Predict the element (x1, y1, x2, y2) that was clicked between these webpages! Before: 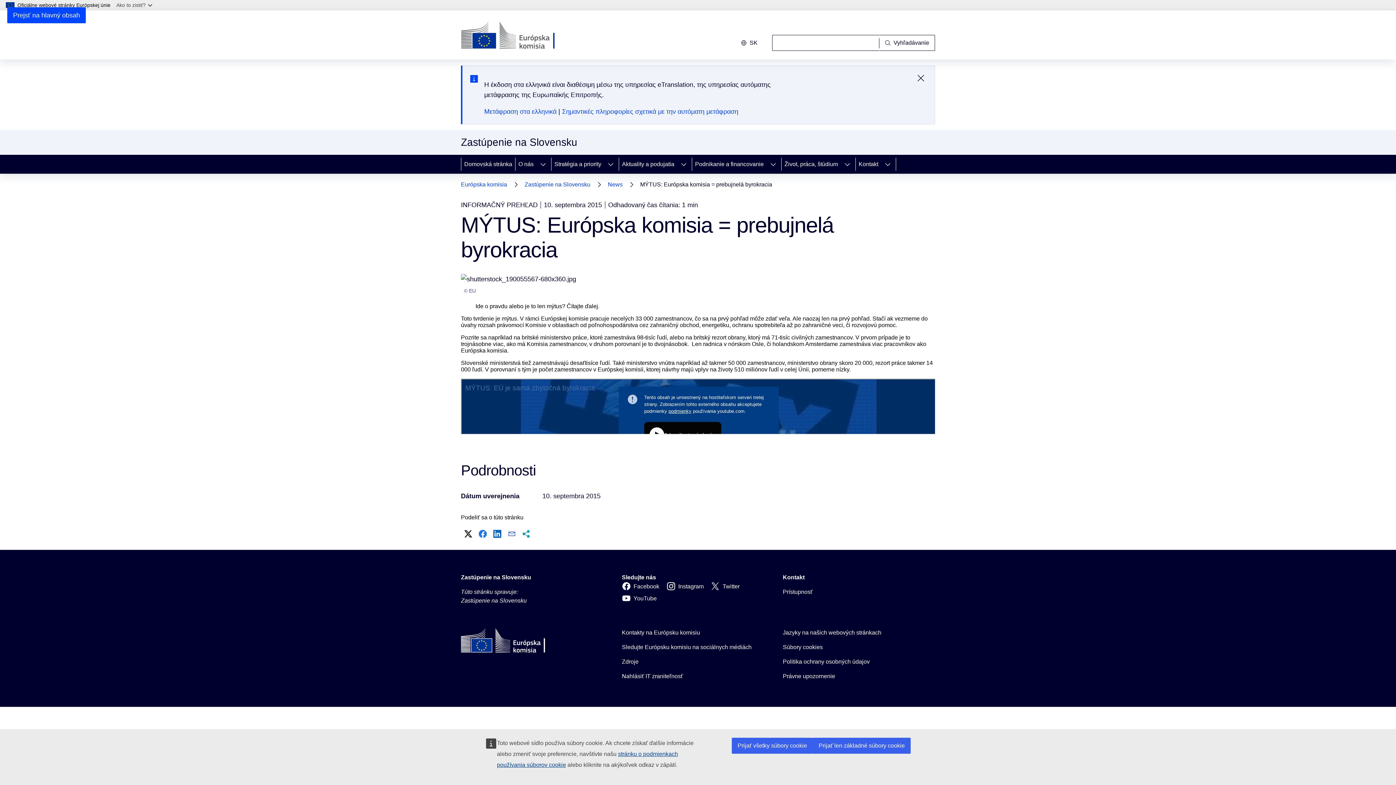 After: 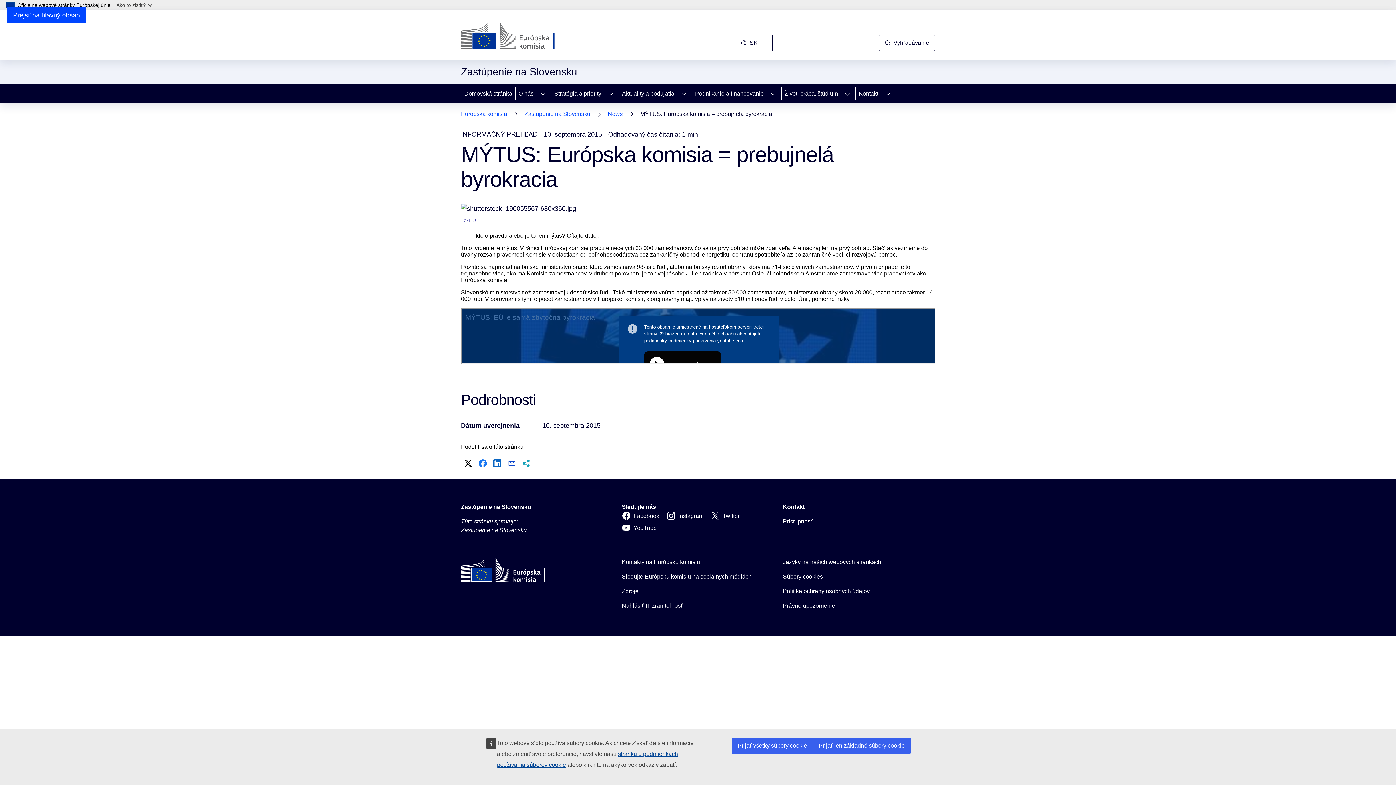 Action: bbox: (913, 70, 929, 86) label: Κλείσιμο αυτού του μηνύματος